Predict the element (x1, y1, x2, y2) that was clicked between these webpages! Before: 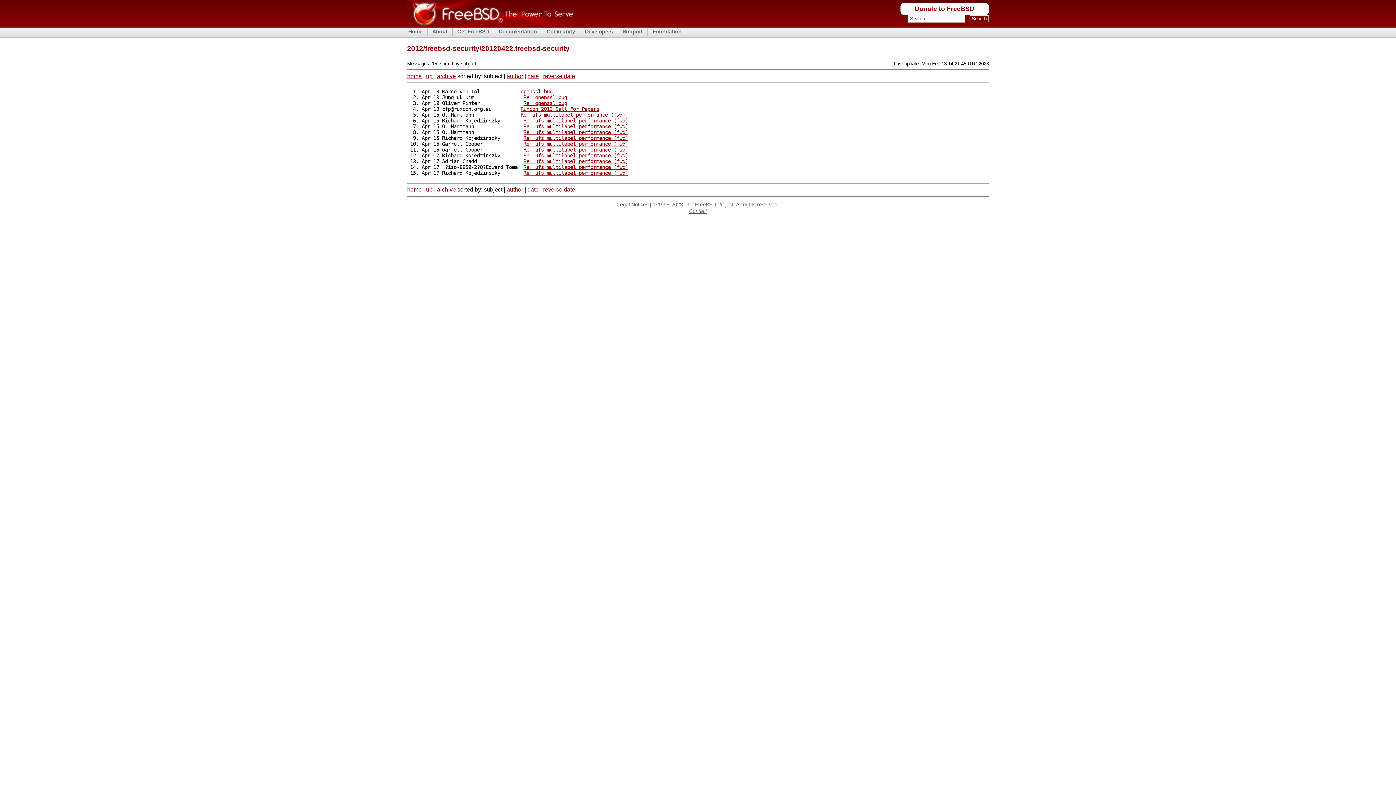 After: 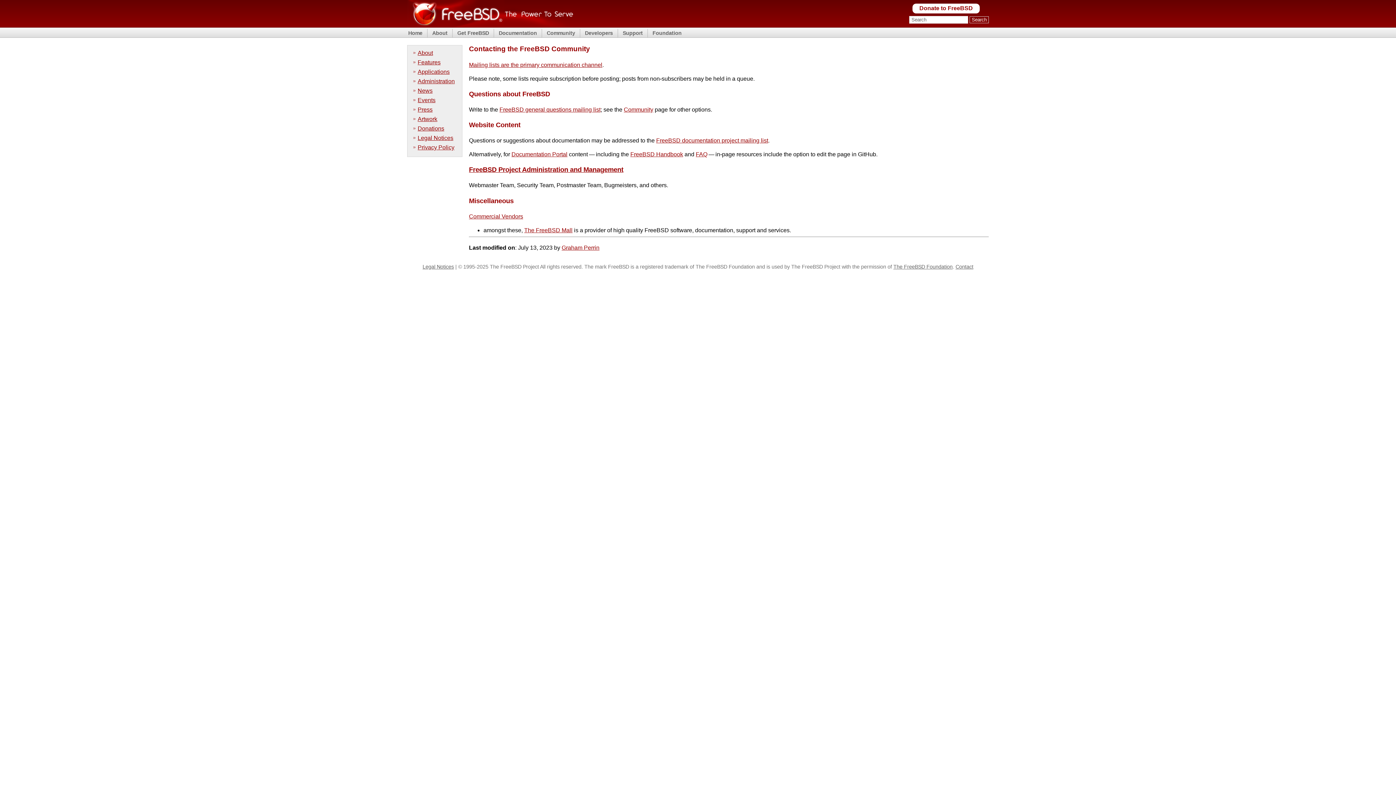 Action: bbox: (689, 208, 707, 214) label: Contact